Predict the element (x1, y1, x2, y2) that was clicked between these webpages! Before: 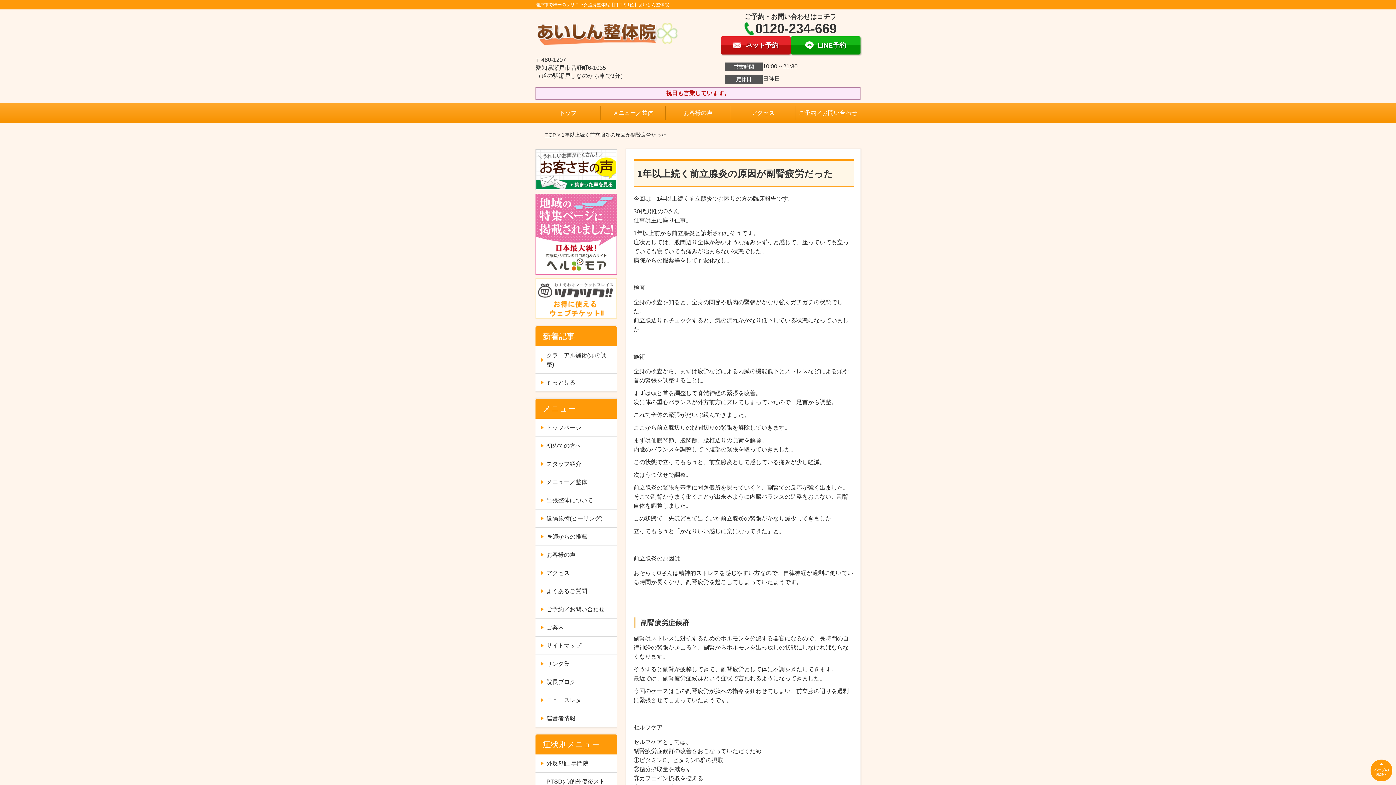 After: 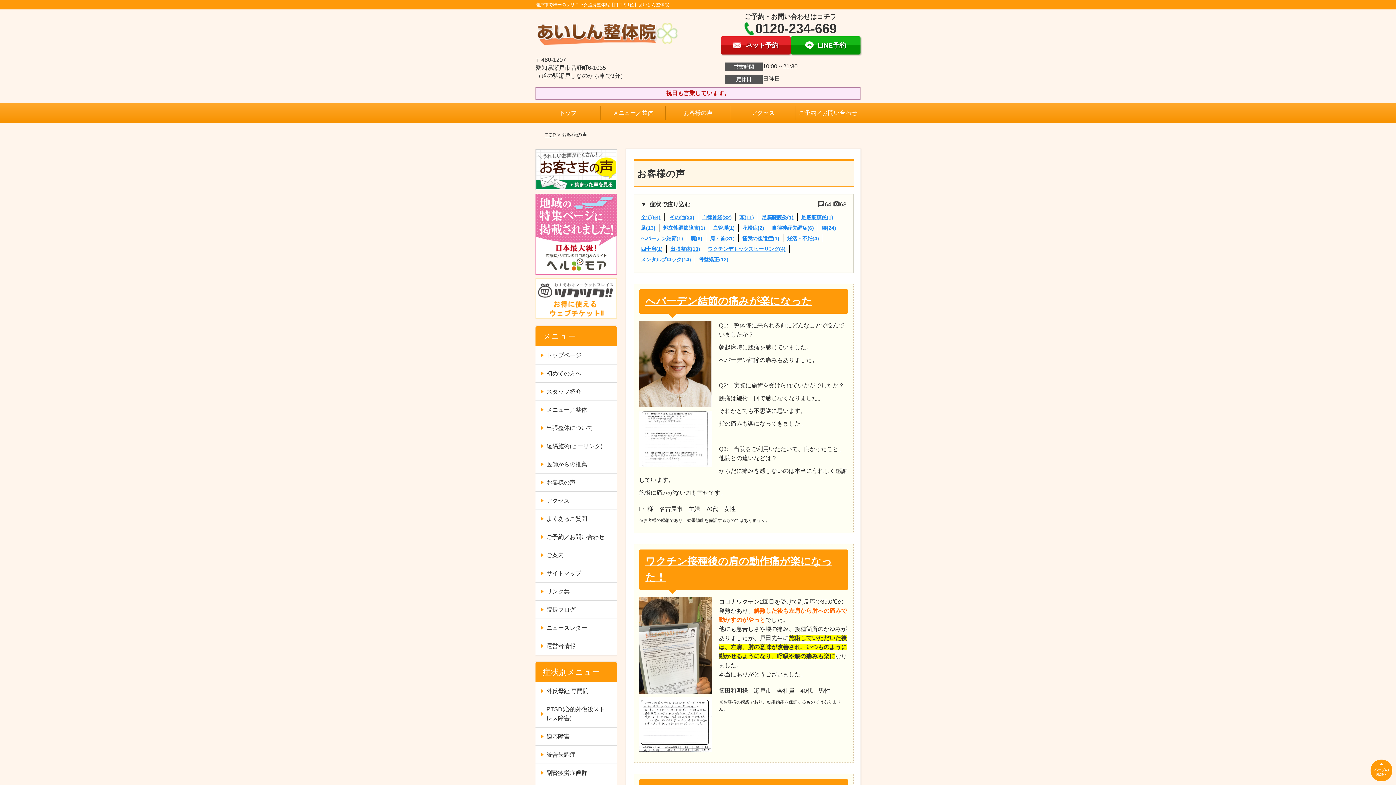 Action: label: お客様の声 bbox: (535, 546, 616, 563)